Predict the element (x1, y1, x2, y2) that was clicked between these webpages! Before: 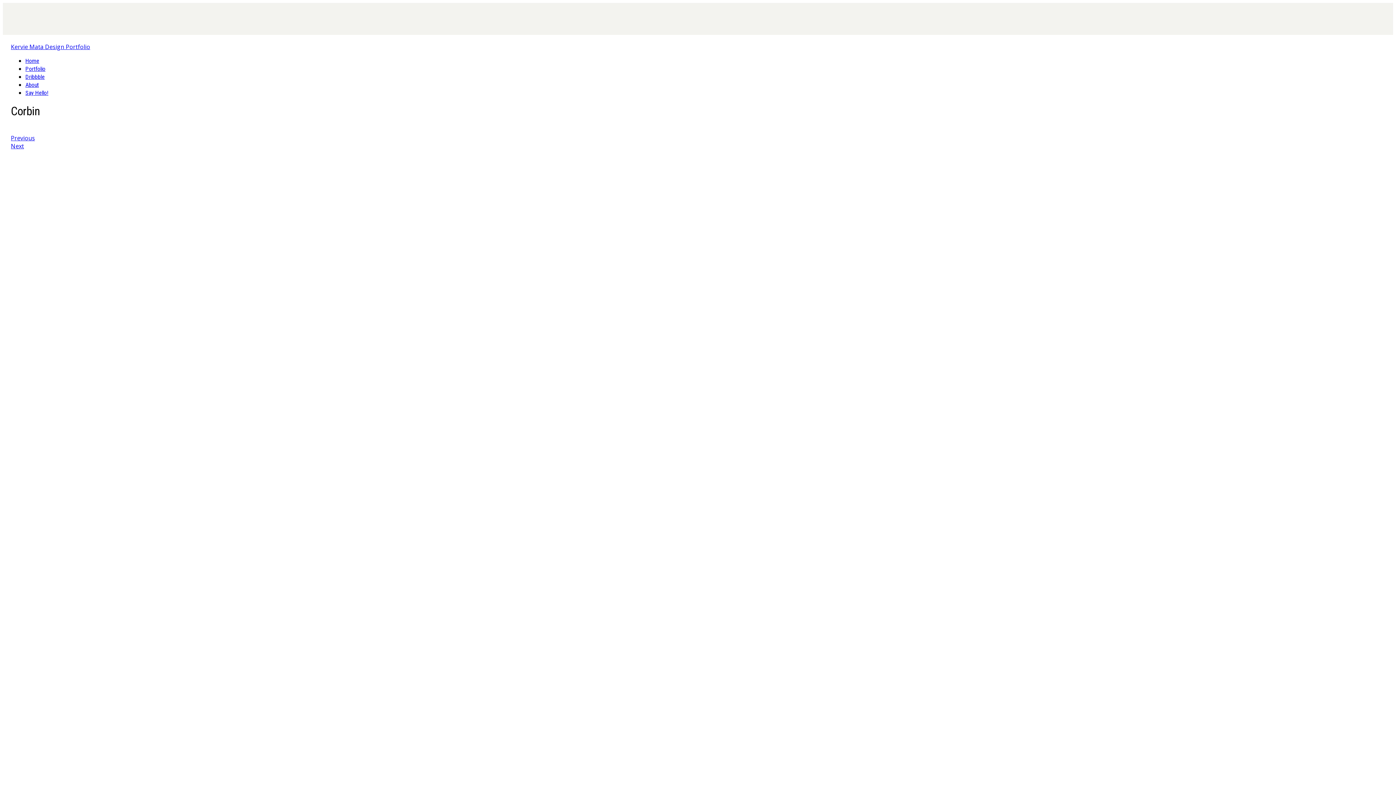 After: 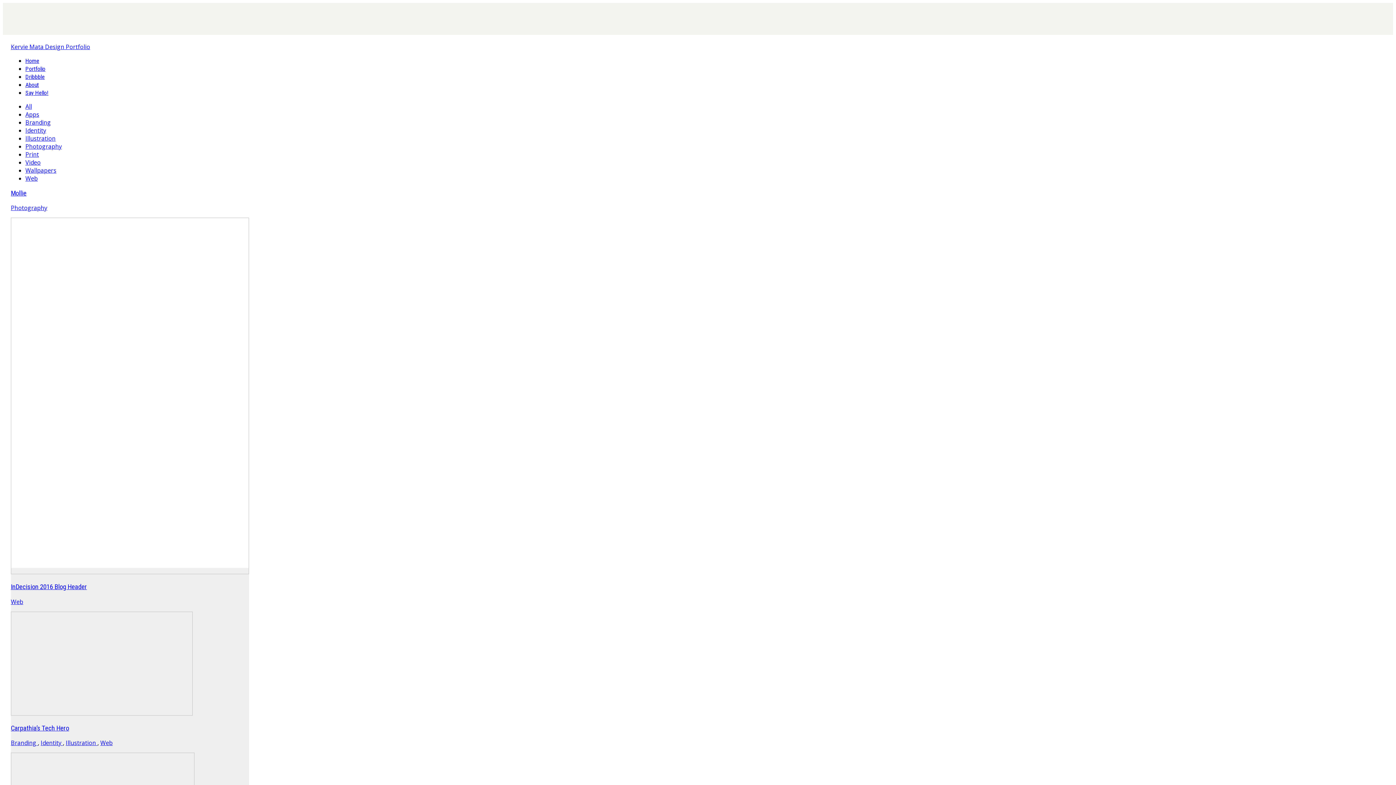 Action: bbox: (25, 57, 39, 64) label: Home